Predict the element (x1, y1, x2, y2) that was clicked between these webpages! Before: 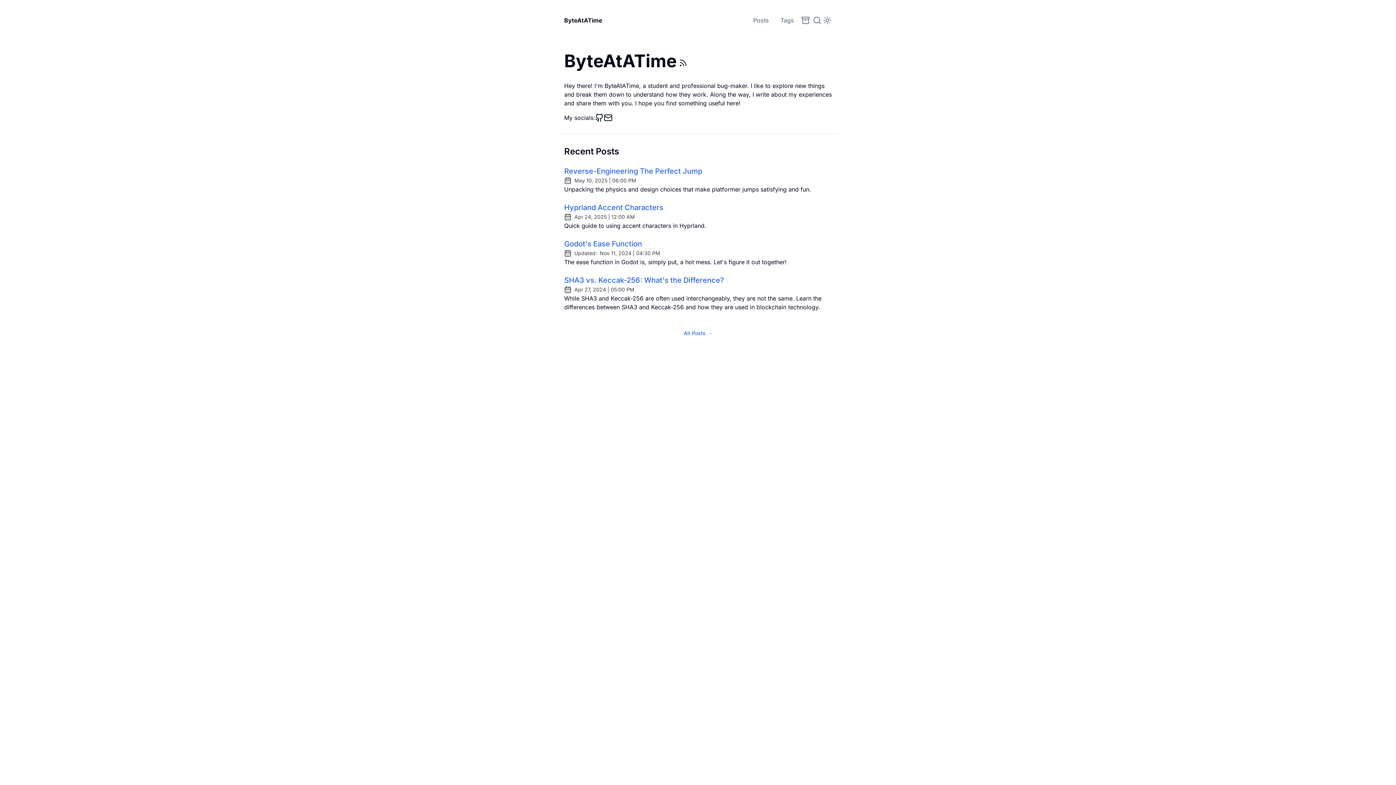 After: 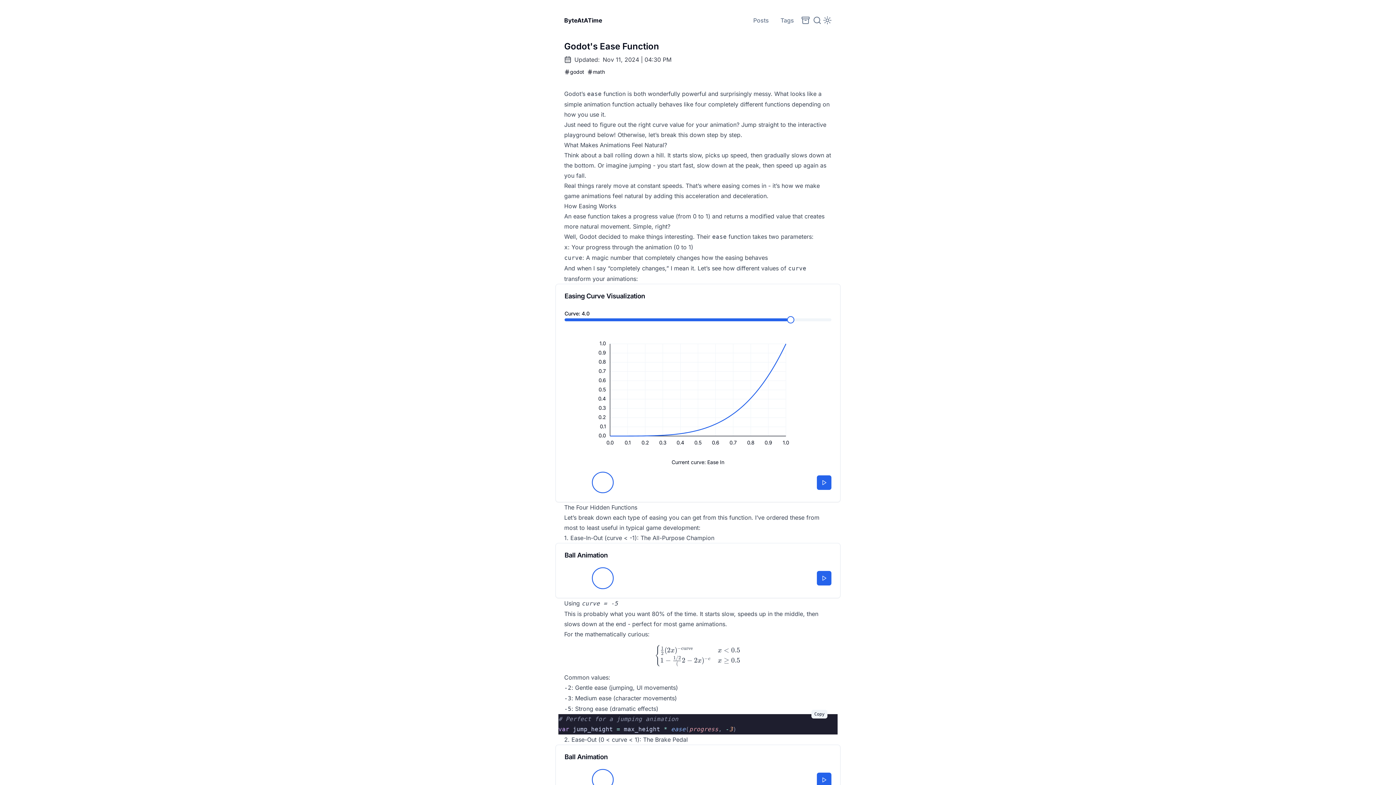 Action: label: Godot's Ease Function bbox: (564, 238, 642, 249)